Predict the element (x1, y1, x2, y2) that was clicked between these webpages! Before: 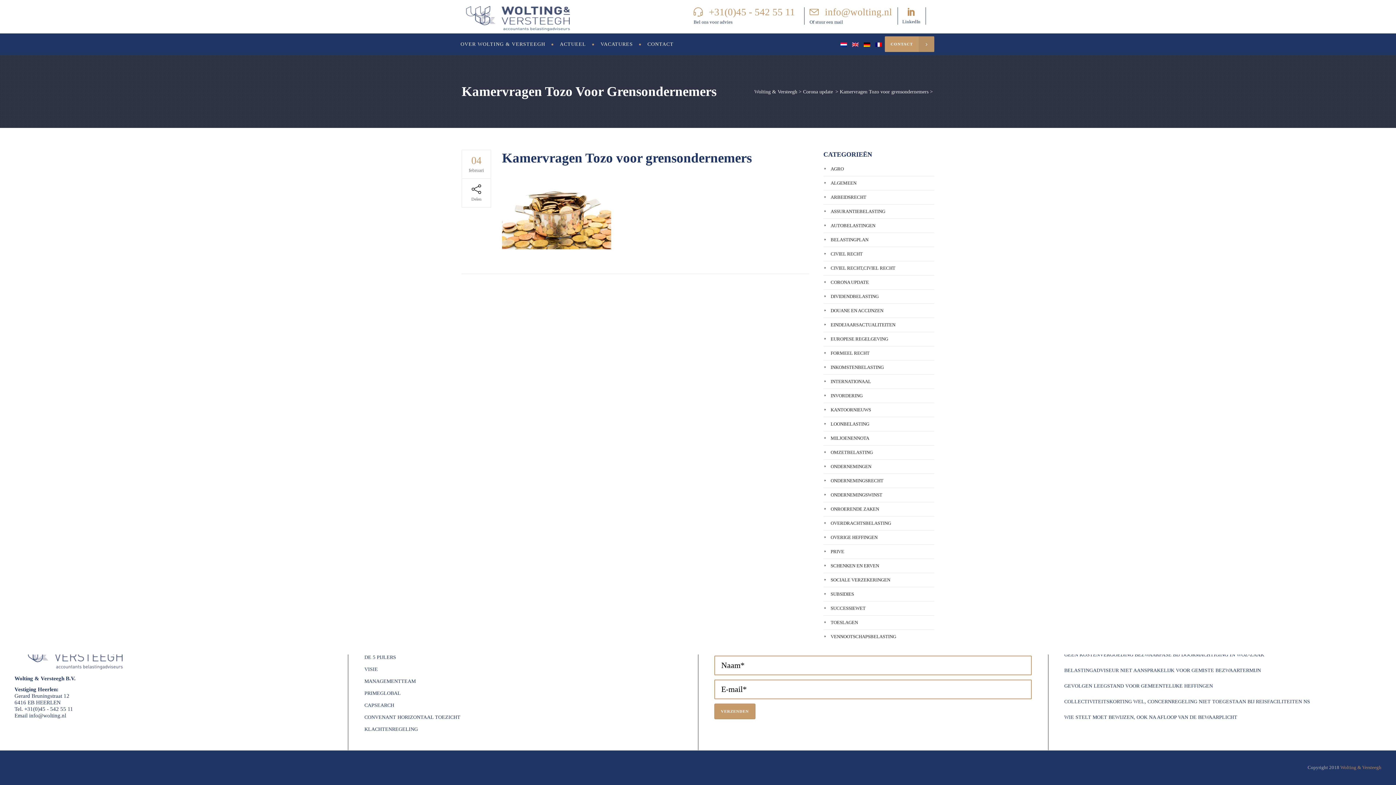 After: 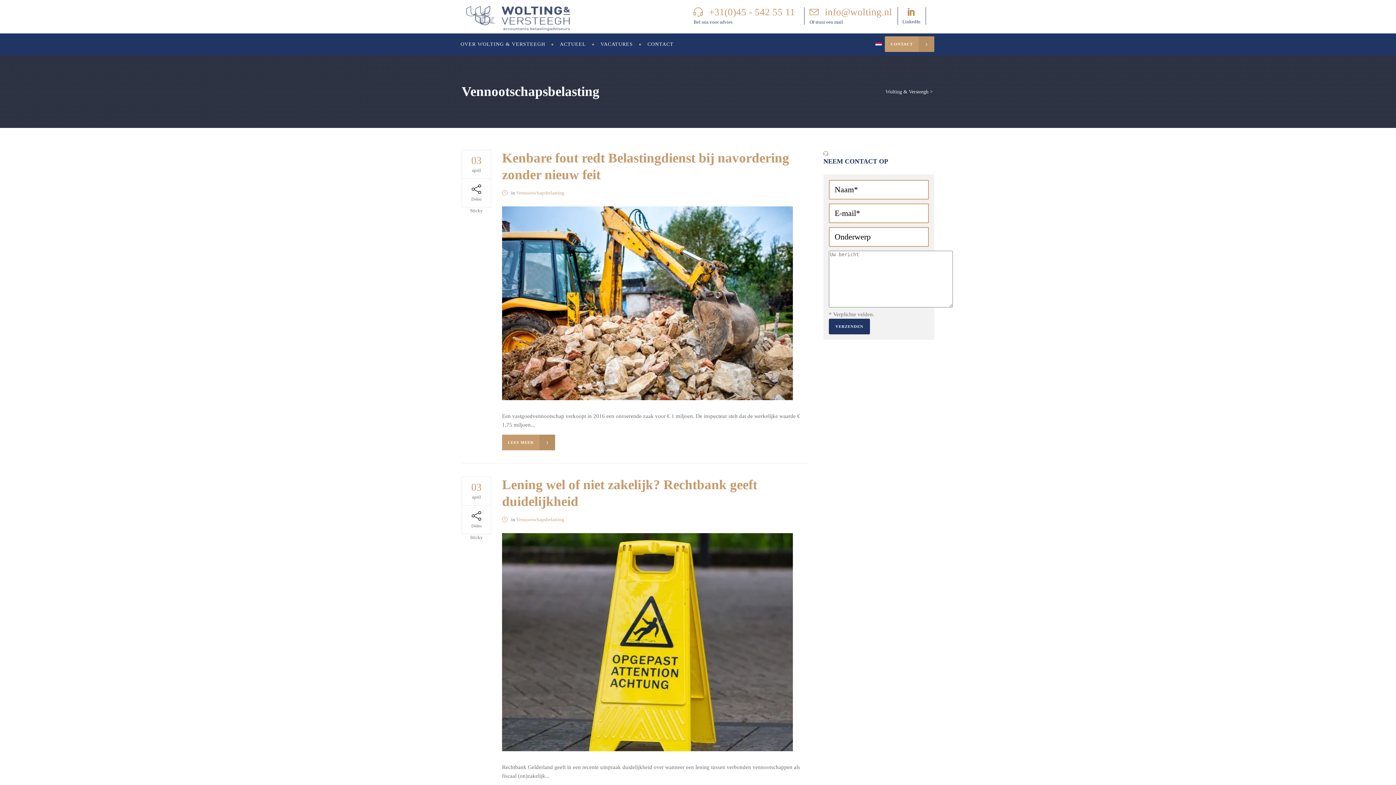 Action: bbox: (823, 634, 896, 639) label: VENNOOTSCHAPSBELASTING